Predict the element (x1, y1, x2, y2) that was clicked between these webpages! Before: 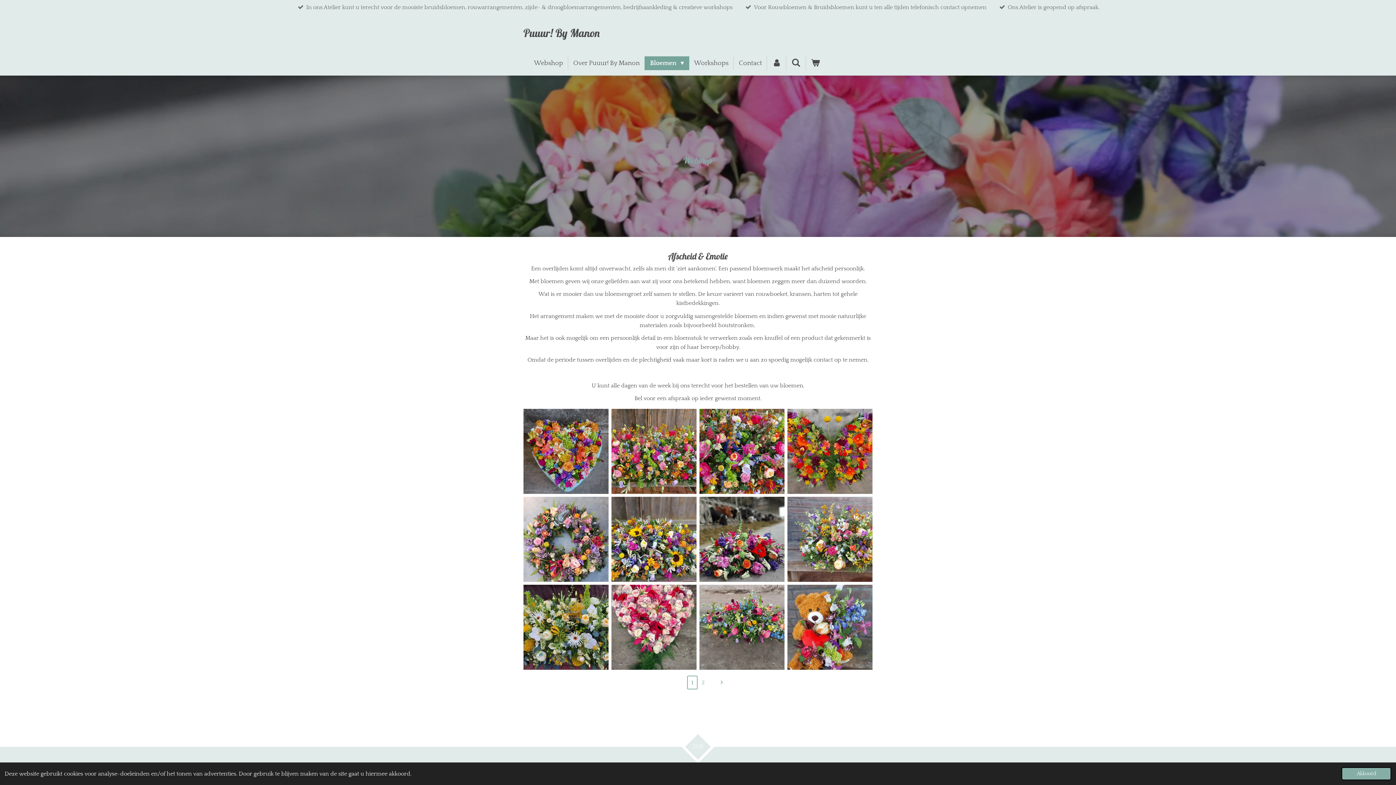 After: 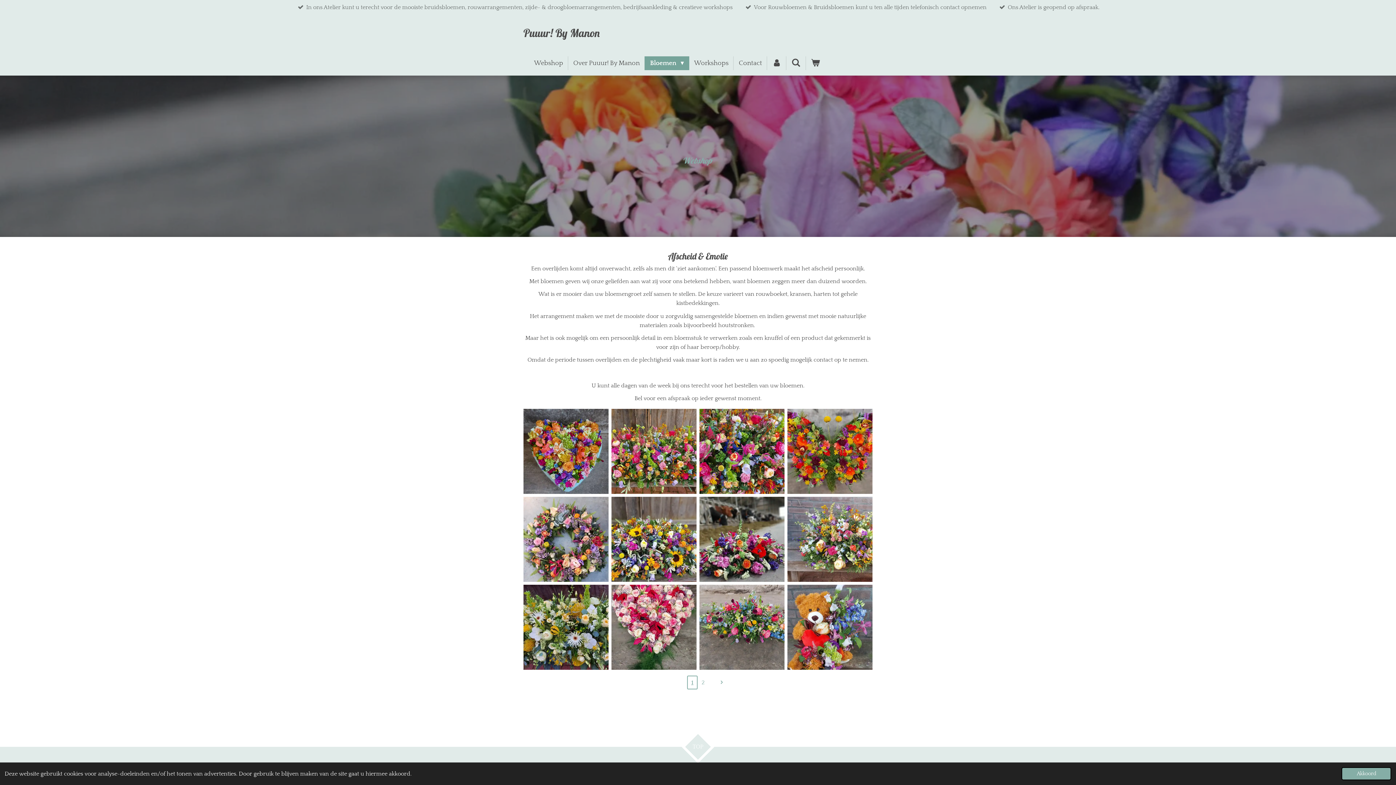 Action: bbox: (687, 675, 697, 689) label: Huidige pagina, pagina 1